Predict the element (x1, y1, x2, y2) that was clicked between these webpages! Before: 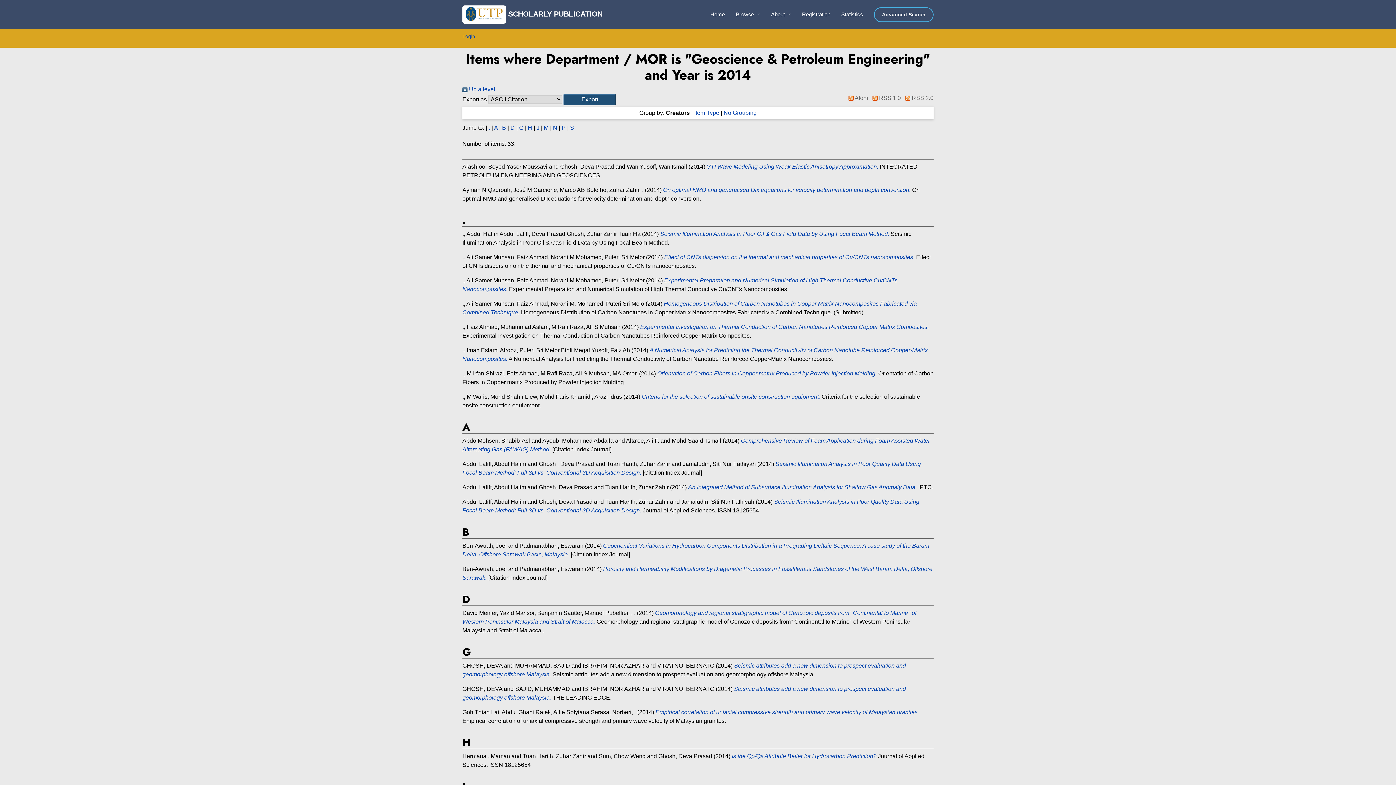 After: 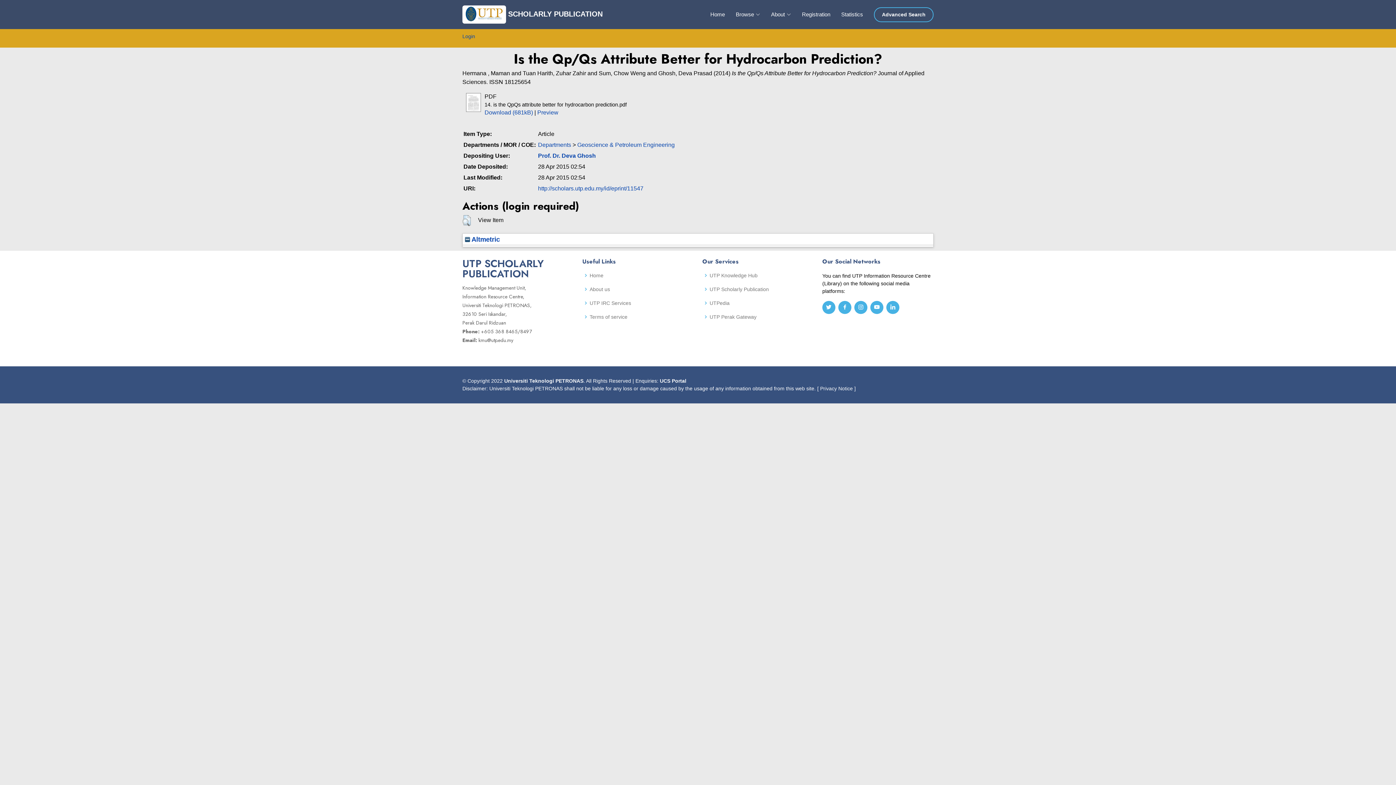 Action: label: Is the Qp/Qs Attribute Better for Hydrocarbon Prediction? bbox: (732, 753, 876, 759)